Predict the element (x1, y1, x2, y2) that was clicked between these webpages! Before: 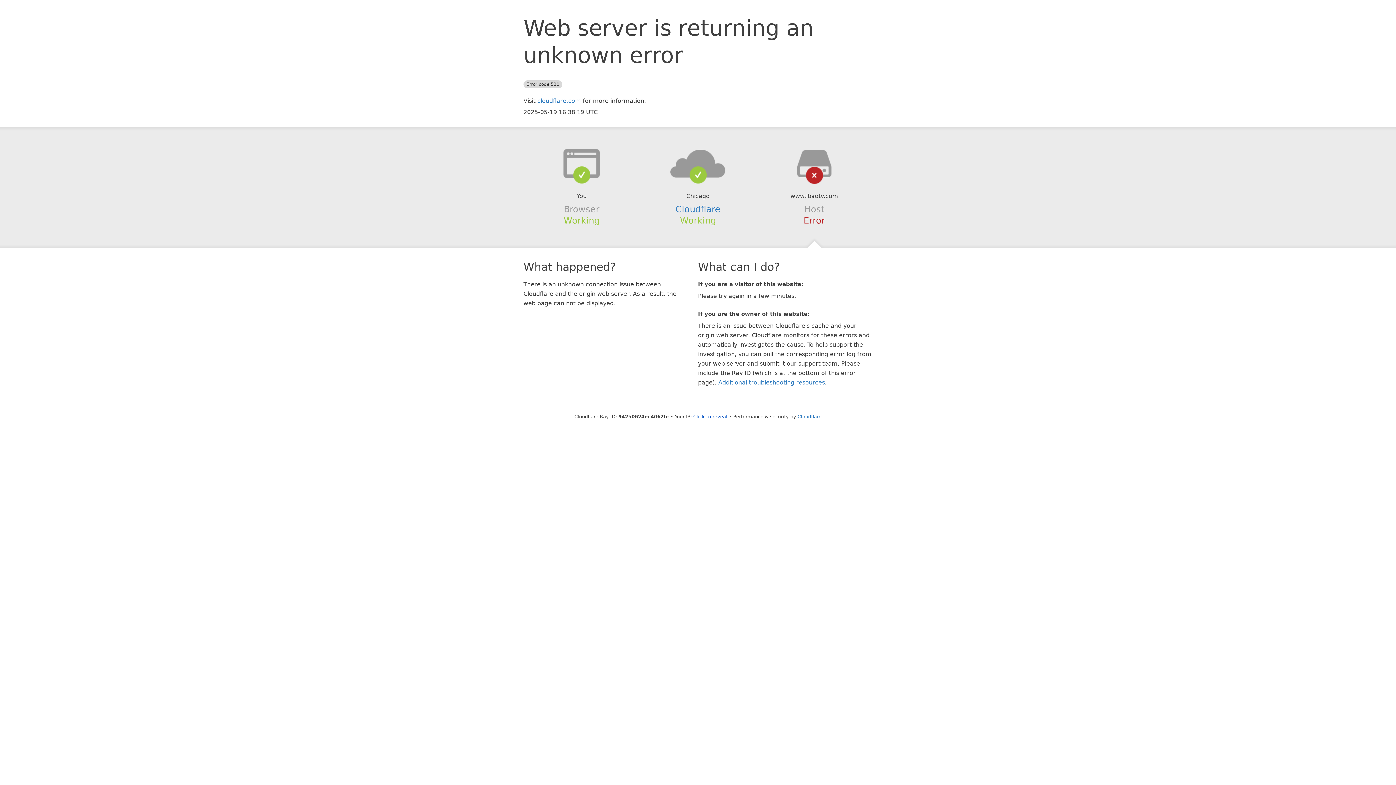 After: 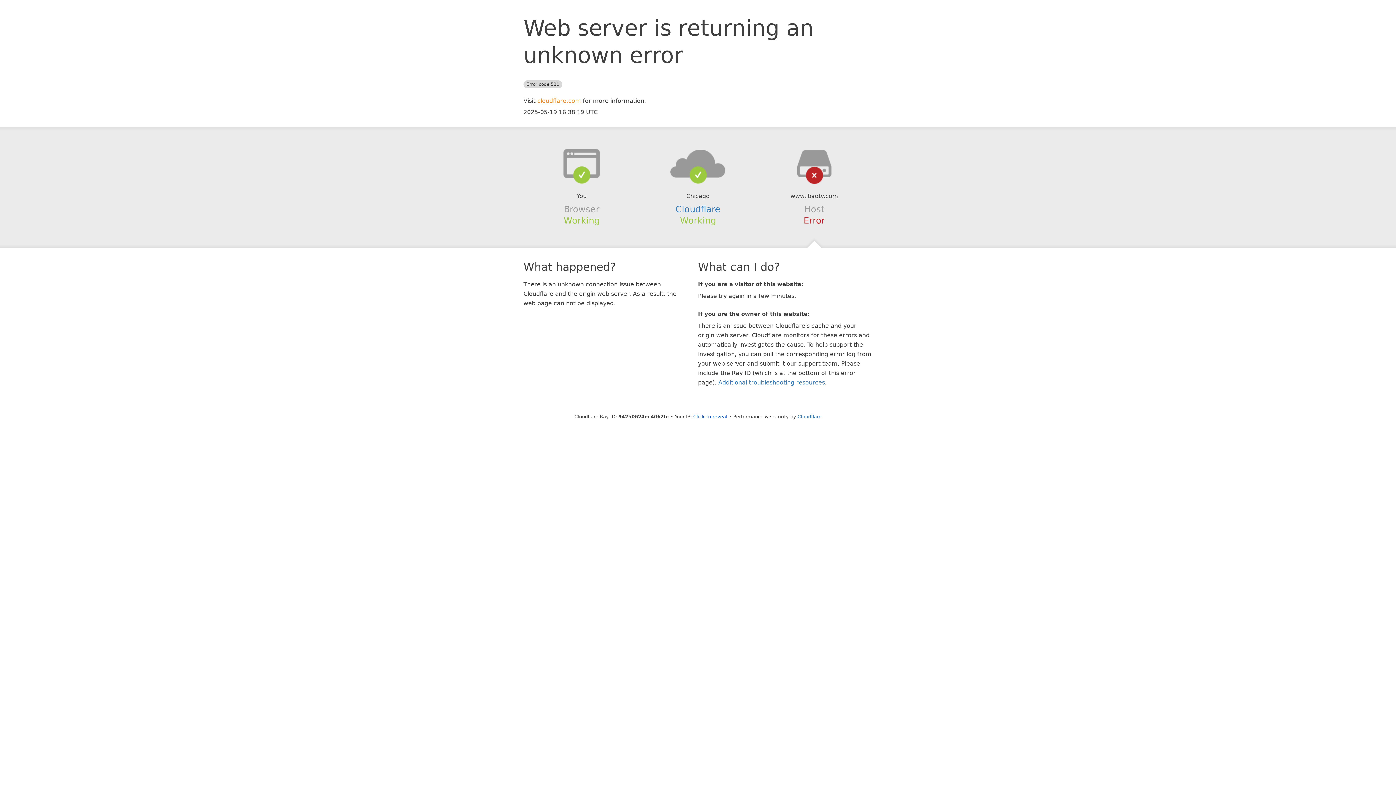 Action: bbox: (537, 97, 581, 104) label: cloudflare.com